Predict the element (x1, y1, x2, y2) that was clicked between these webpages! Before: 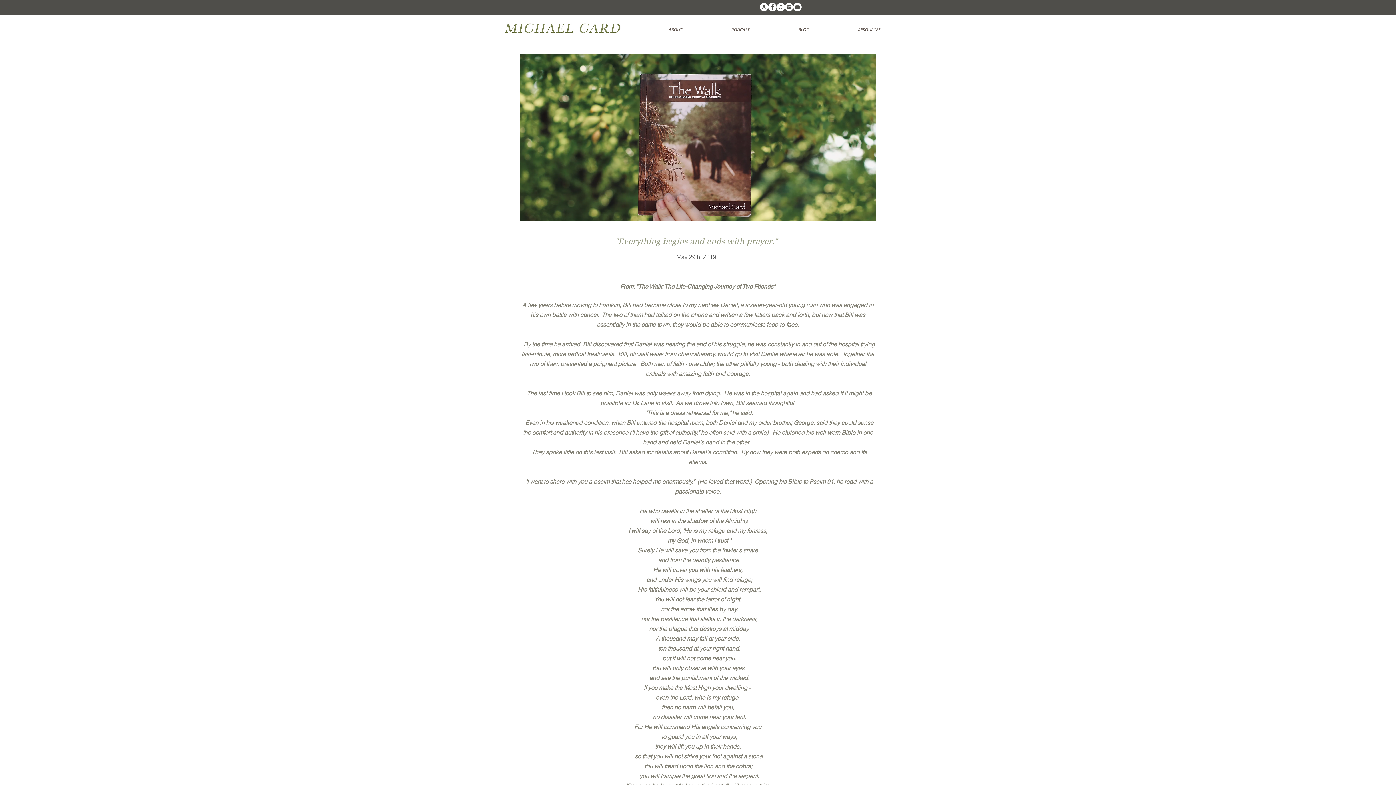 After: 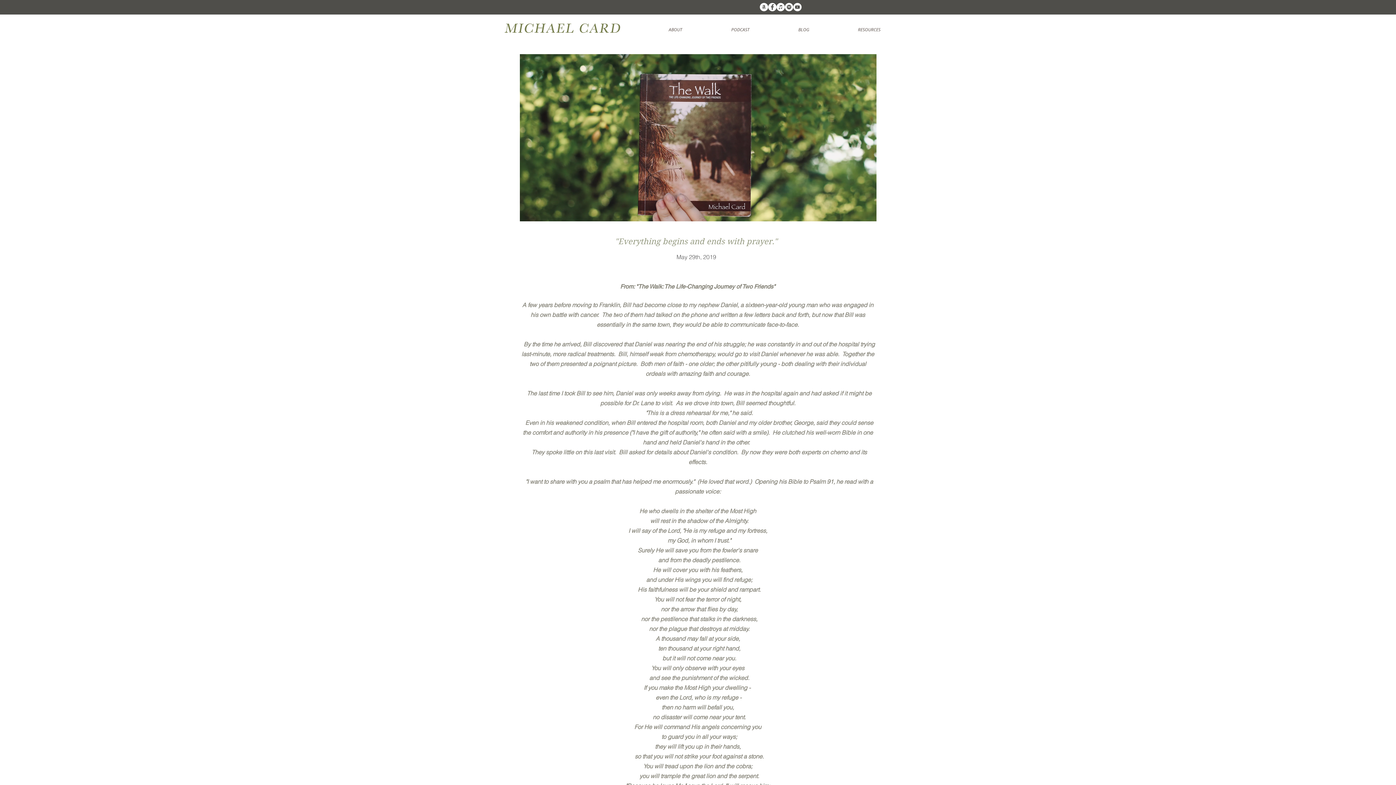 Action: bbox: (785, 2, 793, 11) label: Spotify